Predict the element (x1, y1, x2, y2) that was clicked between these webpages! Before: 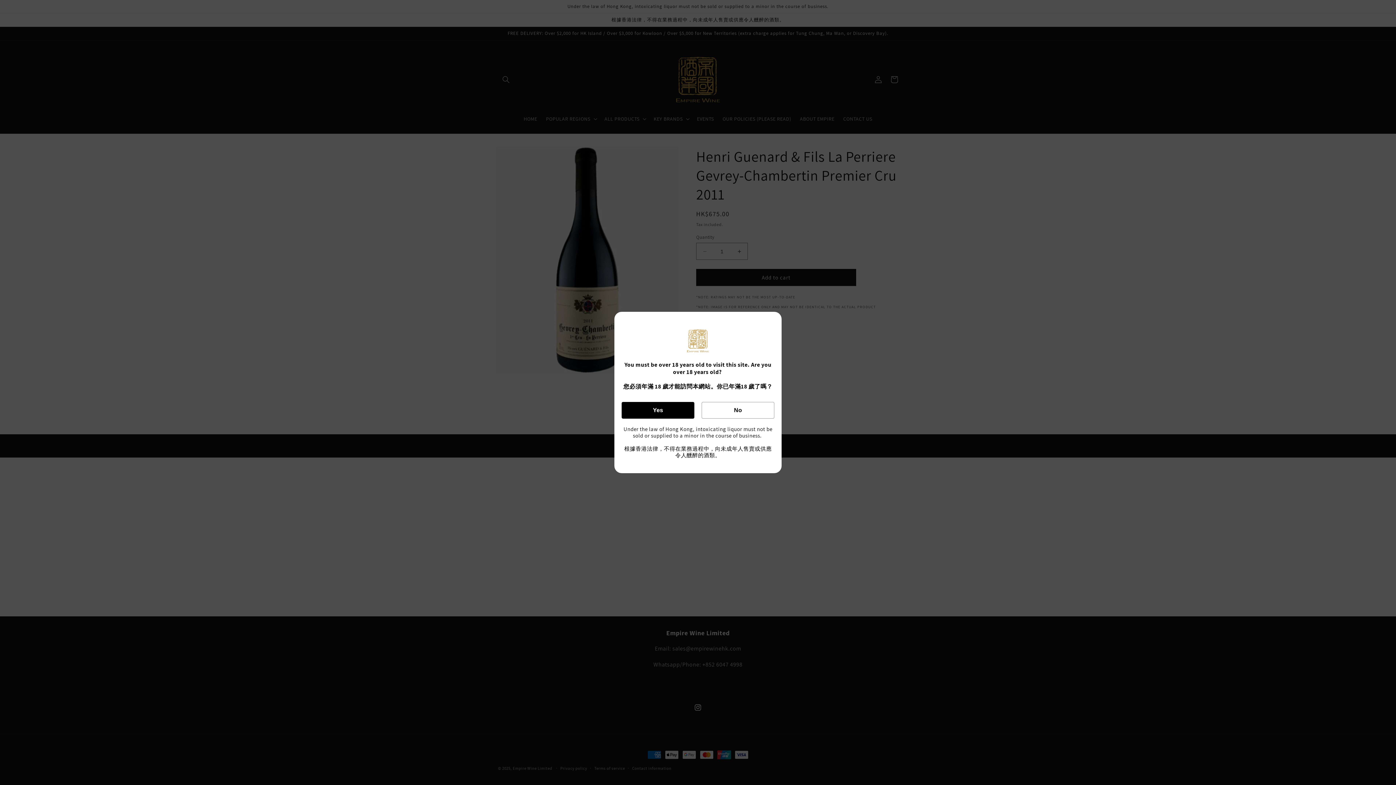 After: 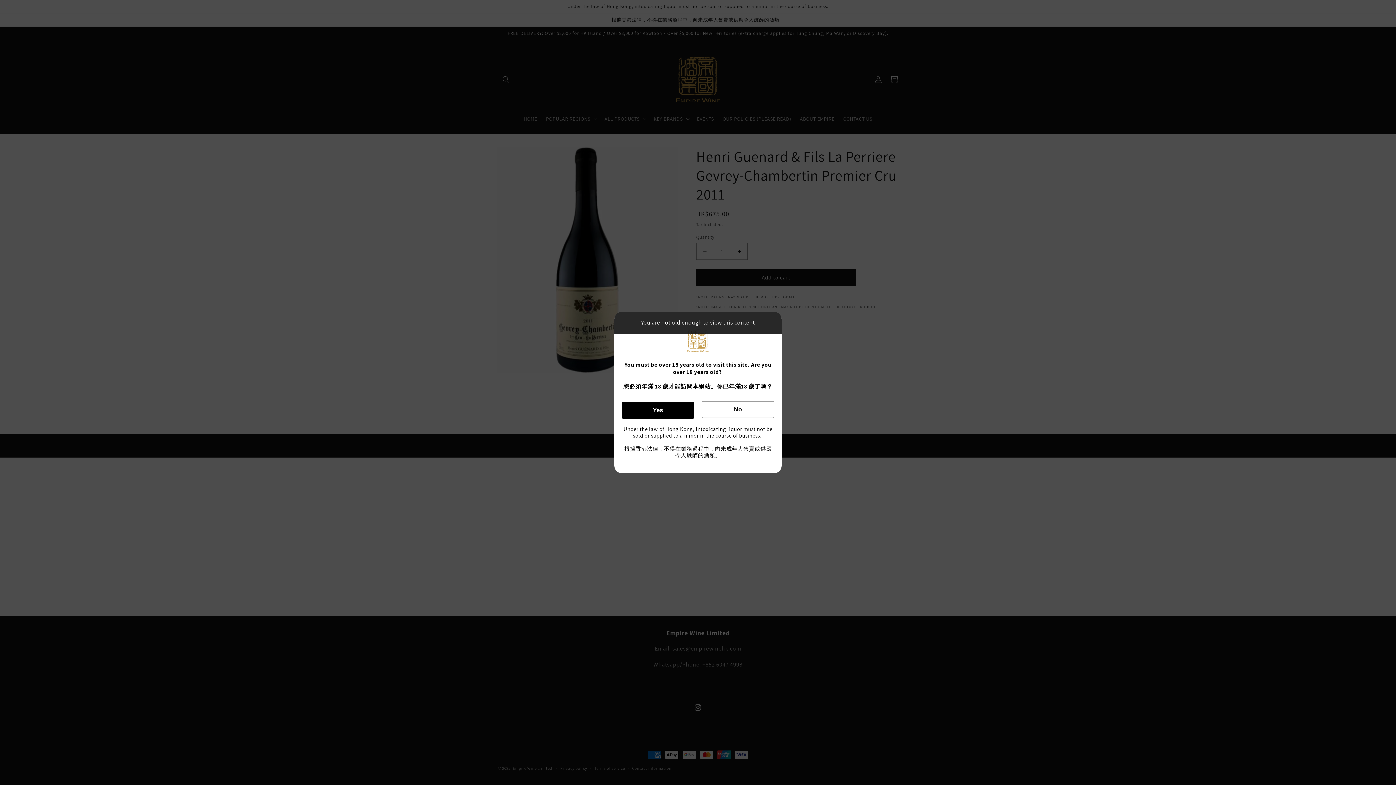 Action: label: No bbox: (701, 402, 774, 418)